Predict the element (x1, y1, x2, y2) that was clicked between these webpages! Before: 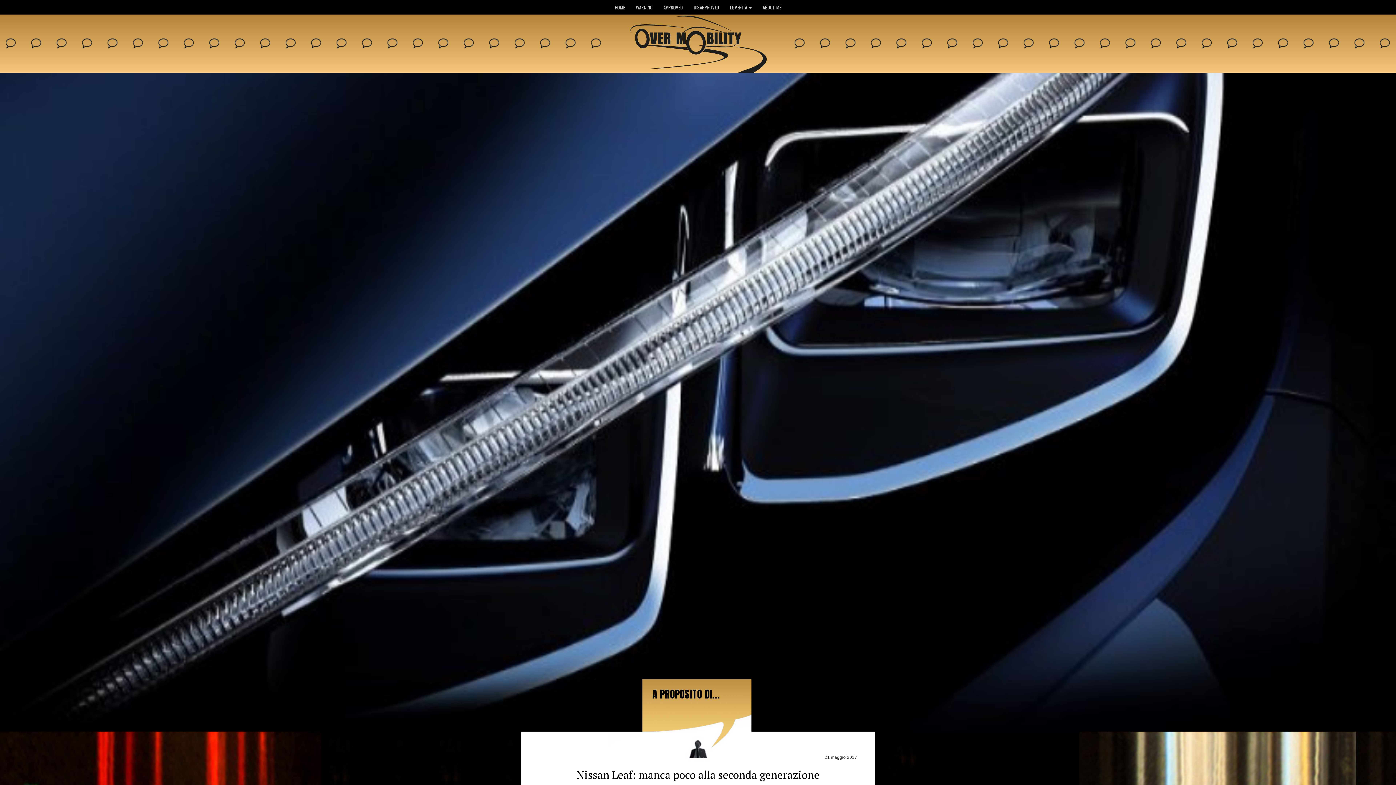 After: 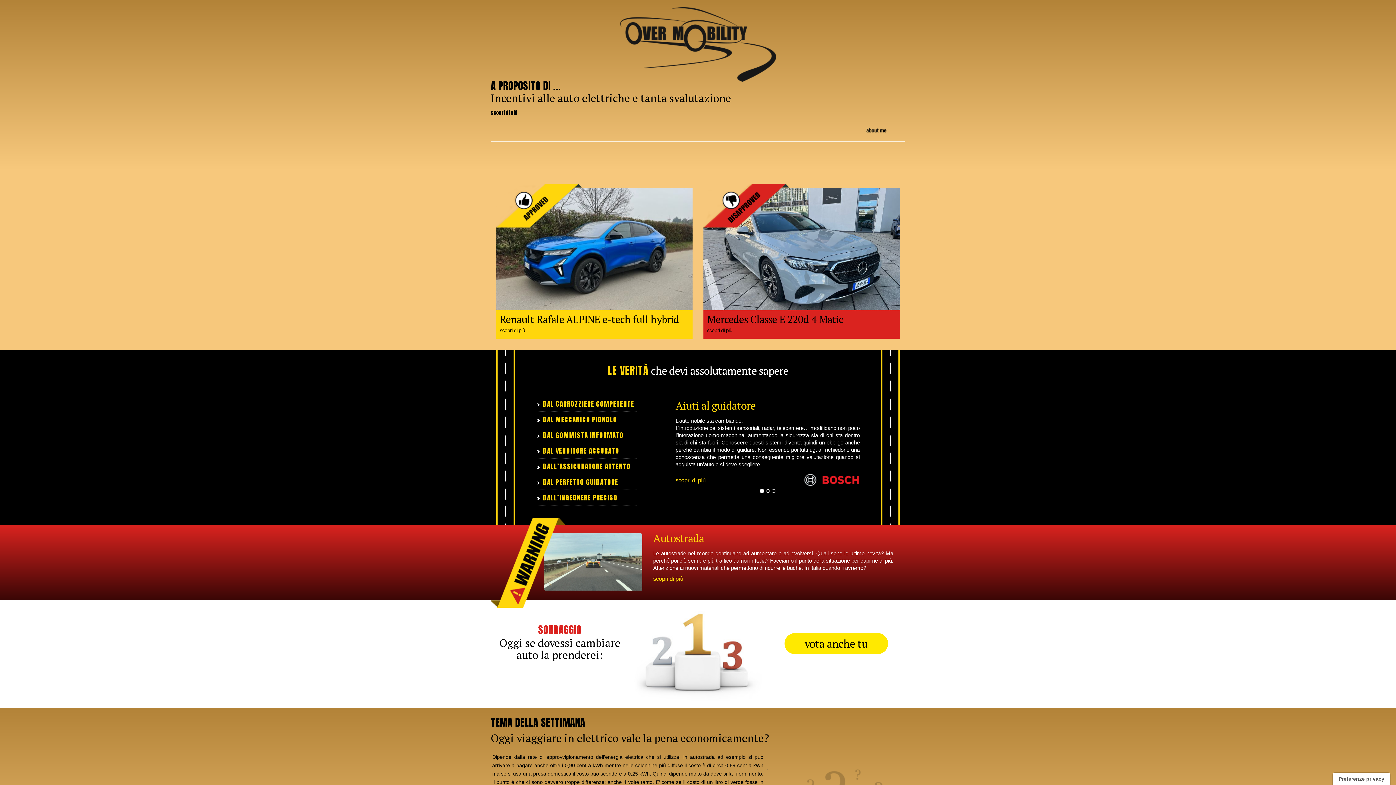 Action: bbox: (606, 40, 790, 46)